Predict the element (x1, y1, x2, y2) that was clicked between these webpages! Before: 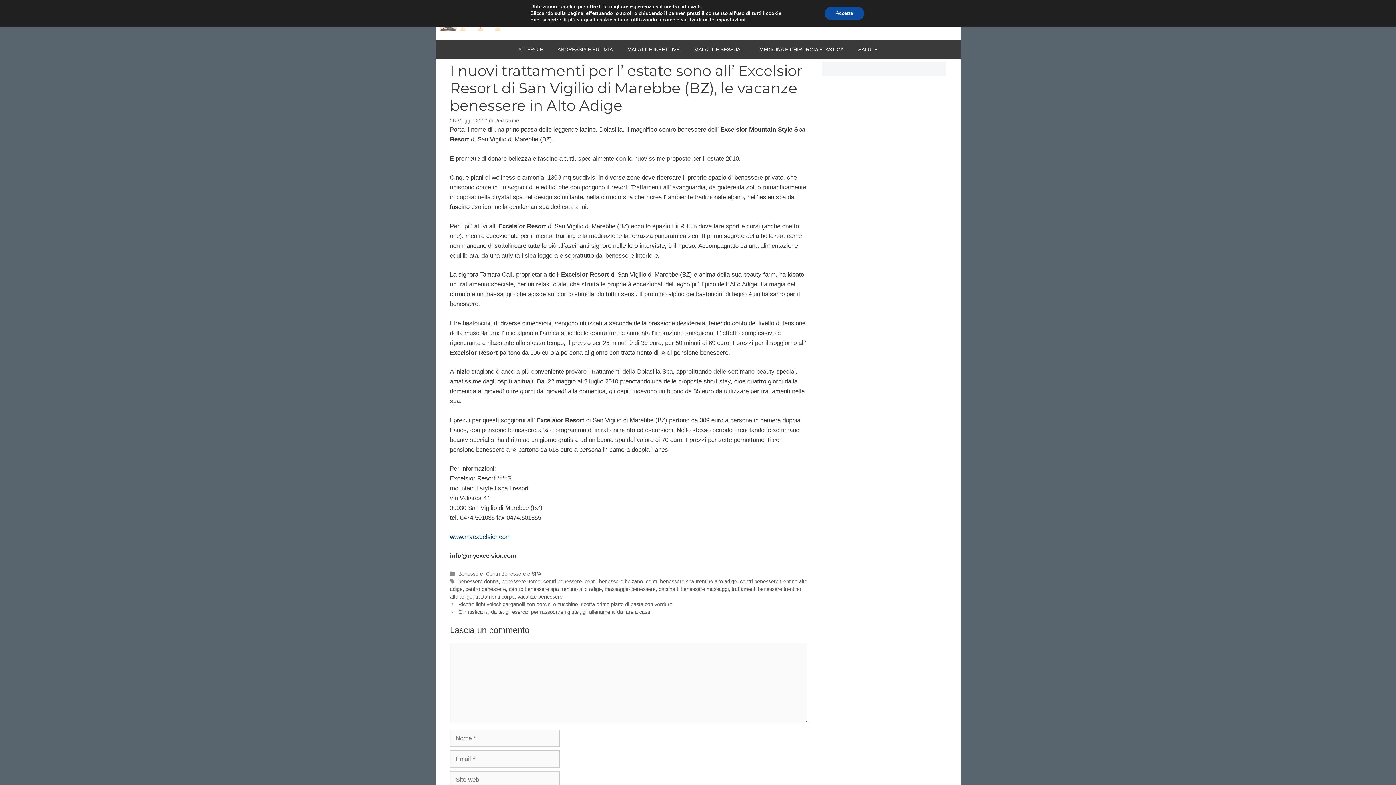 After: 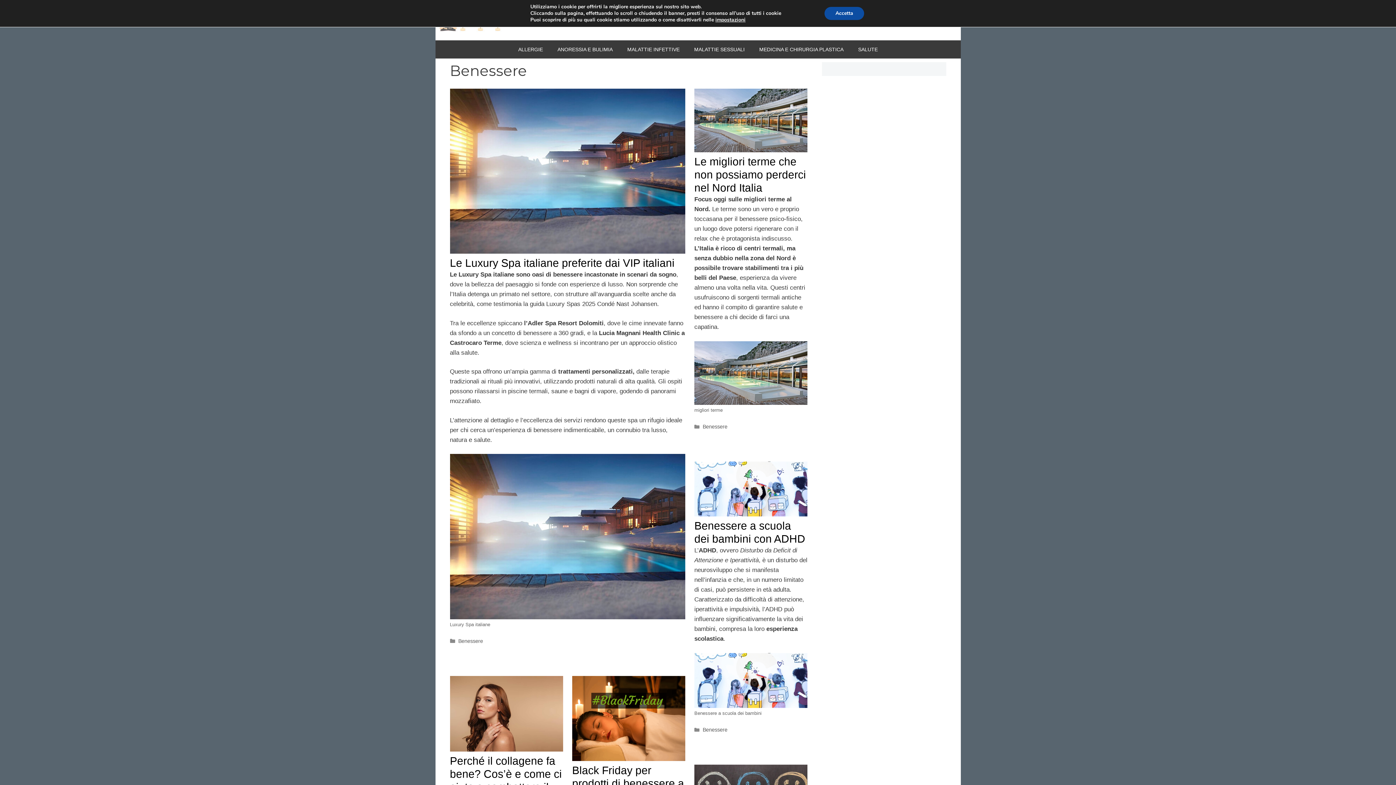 Action: label: Benessere bbox: (458, 571, 483, 577)